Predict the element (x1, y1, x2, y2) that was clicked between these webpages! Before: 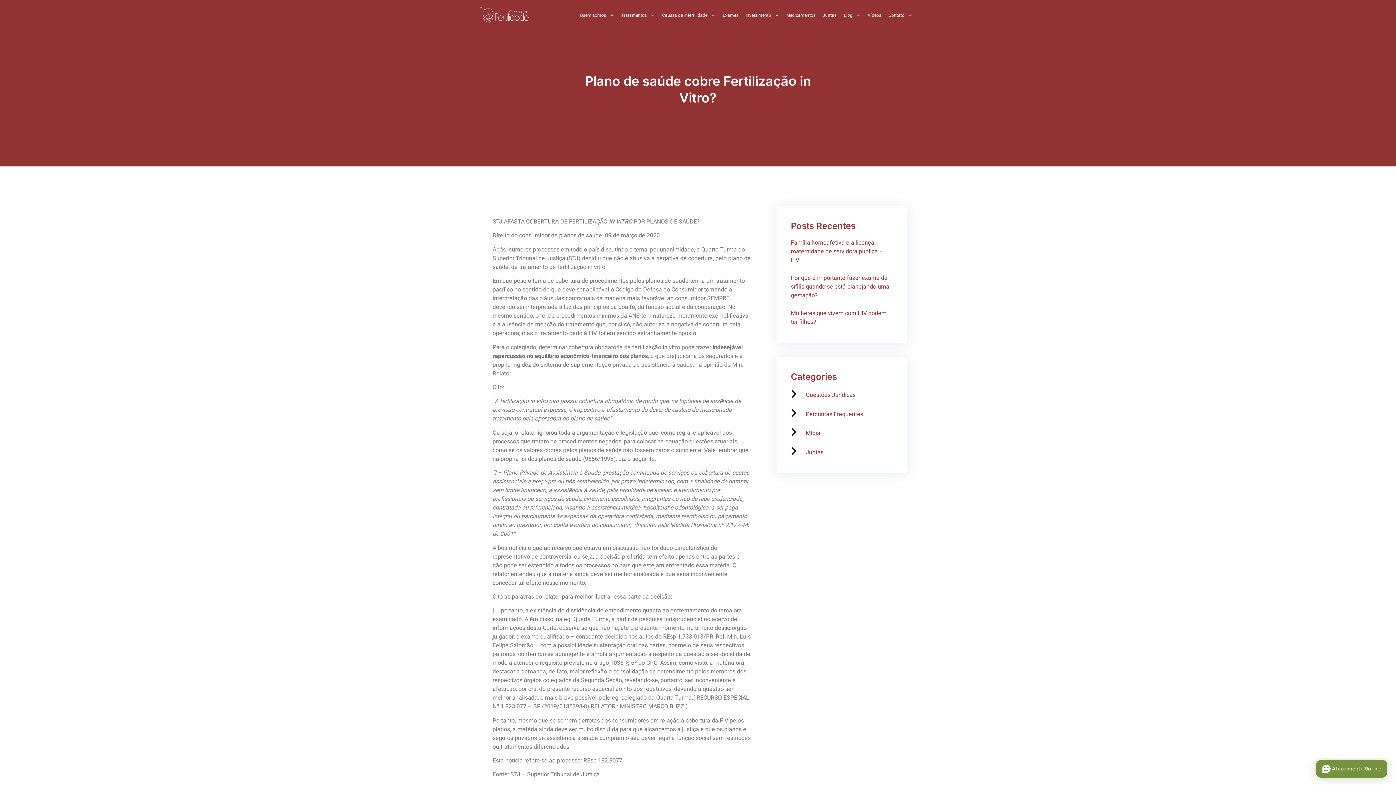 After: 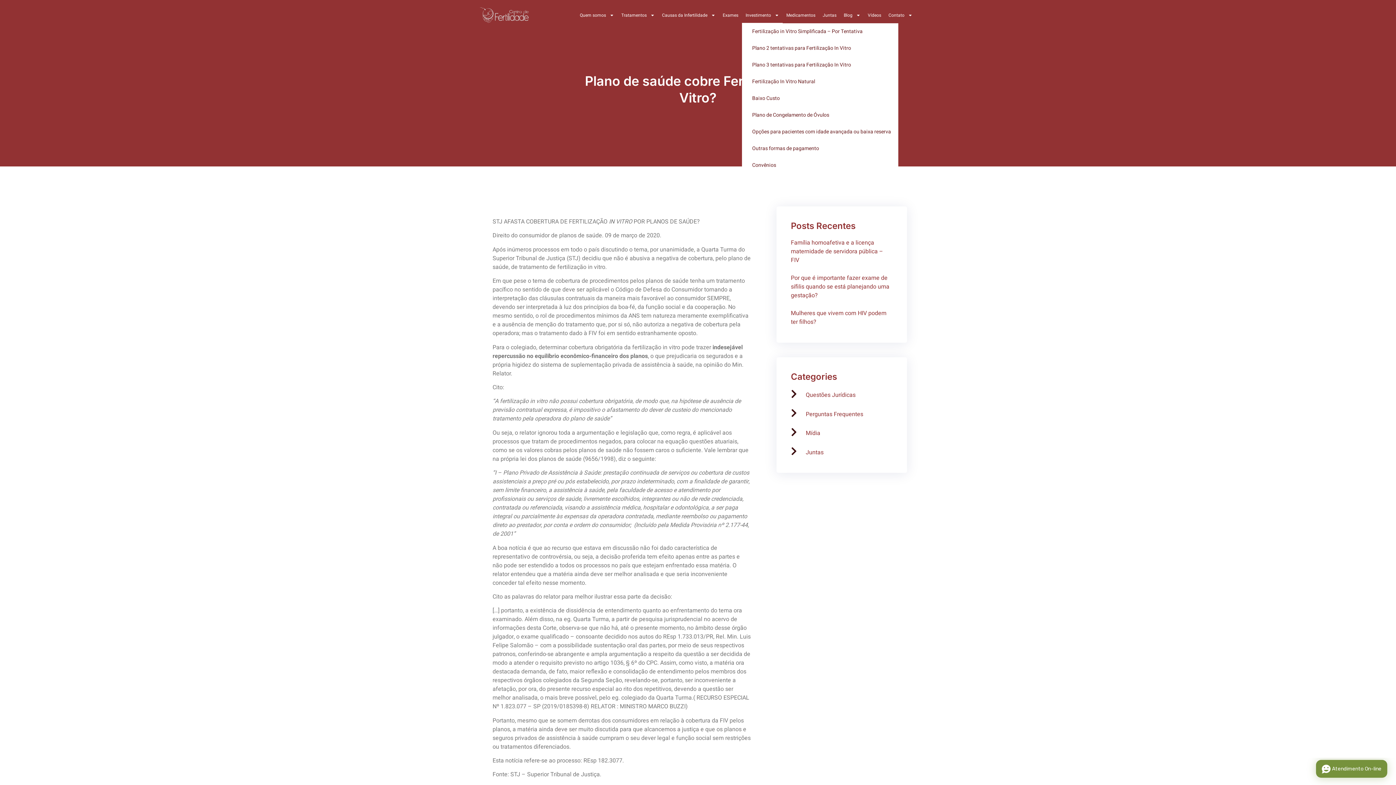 Action: bbox: (742, 7, 782, 23) label: Investimento